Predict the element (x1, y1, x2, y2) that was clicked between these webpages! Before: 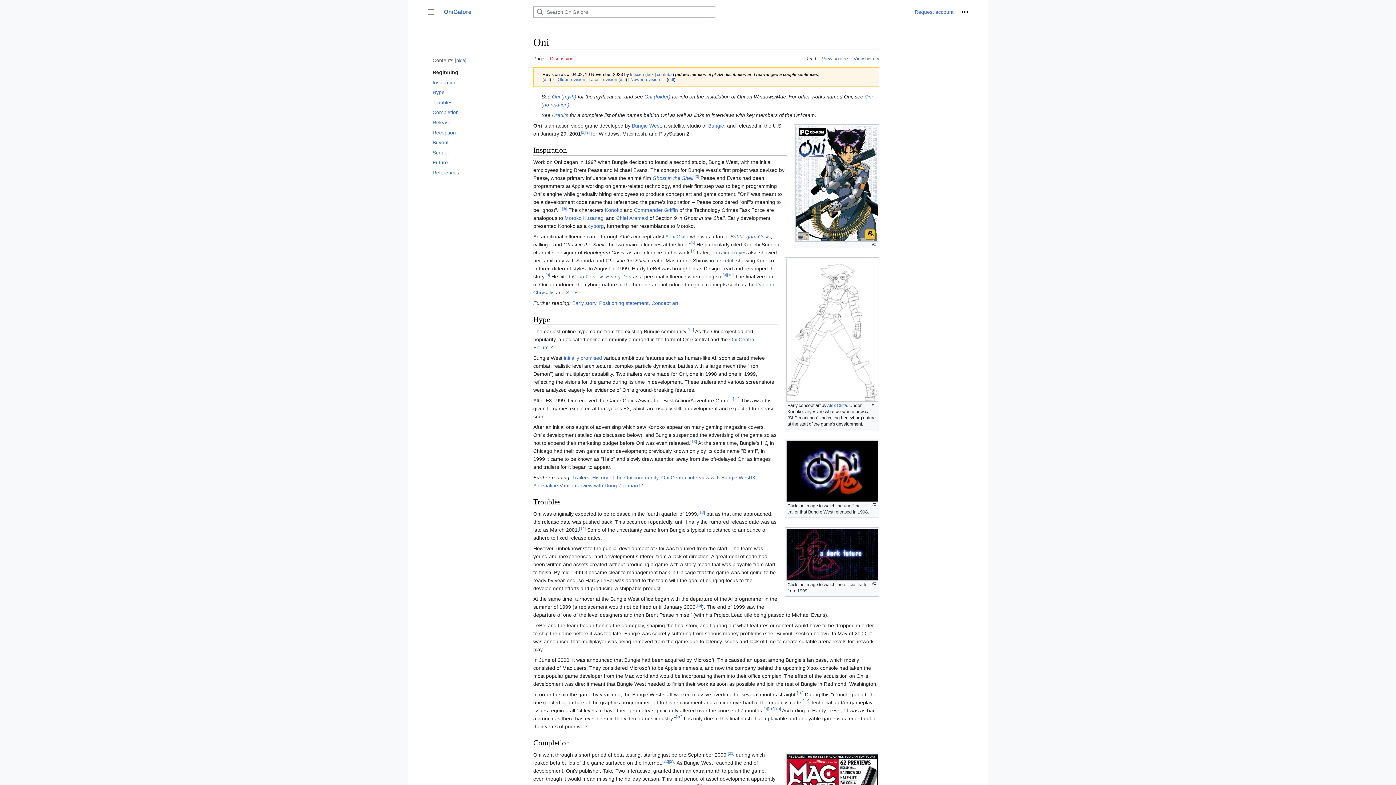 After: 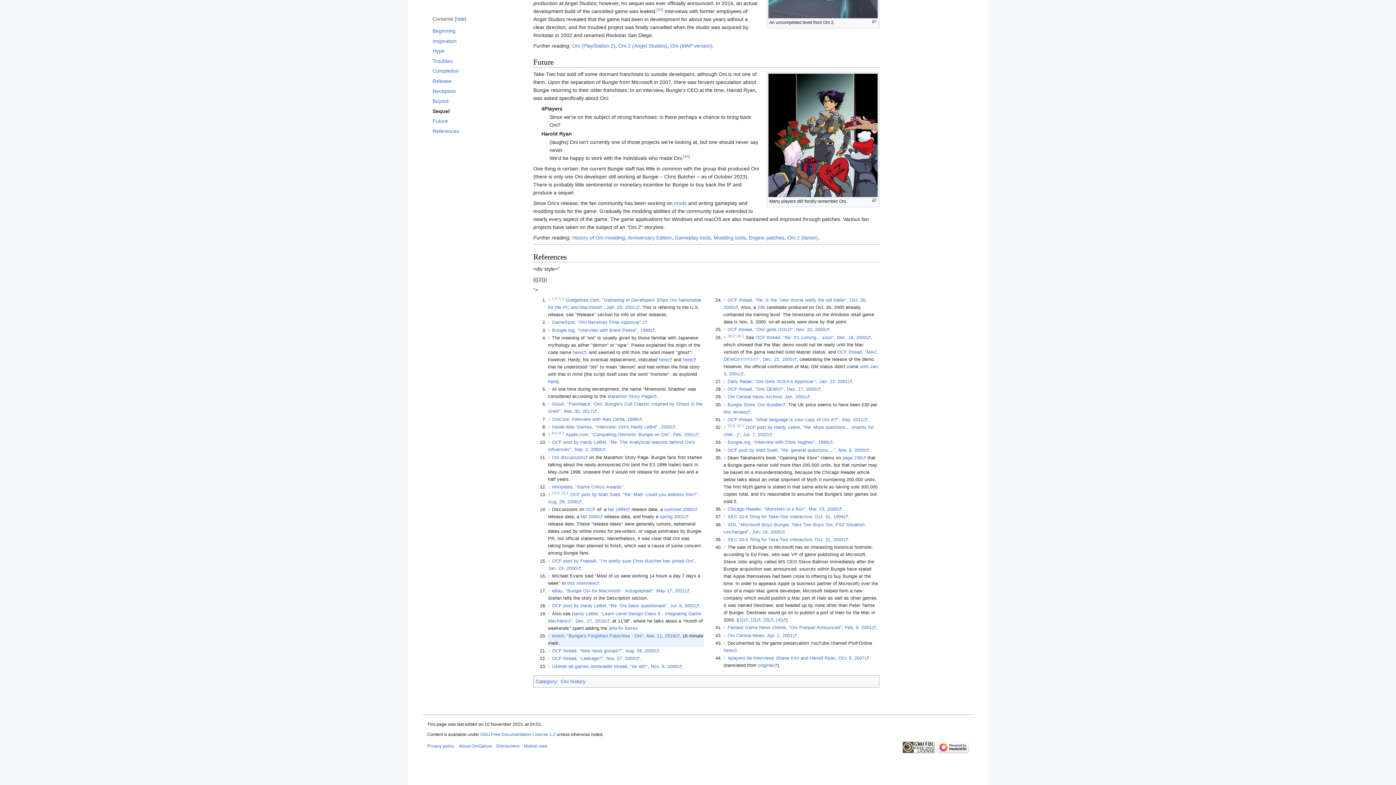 Action: label: [20] bbox: (676, 715, 682, 719)